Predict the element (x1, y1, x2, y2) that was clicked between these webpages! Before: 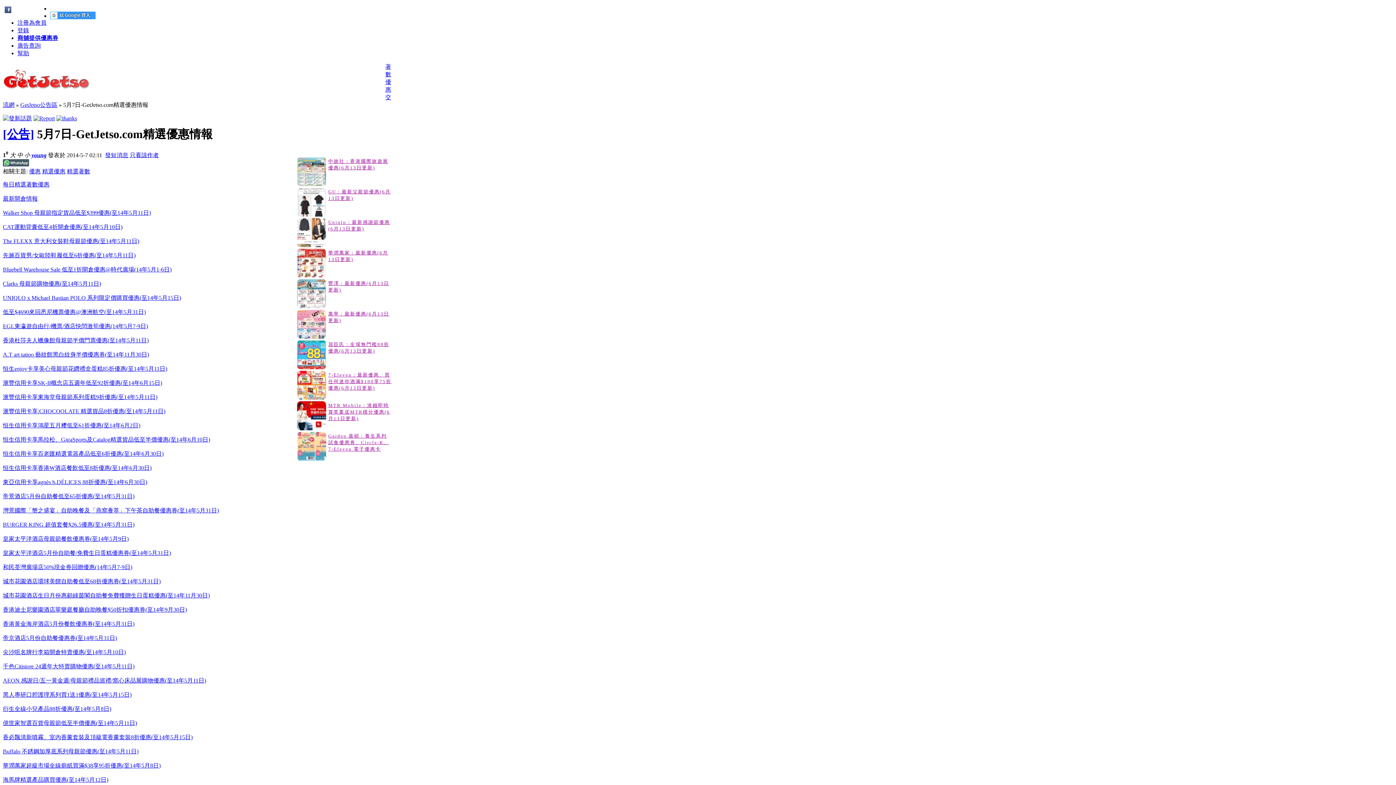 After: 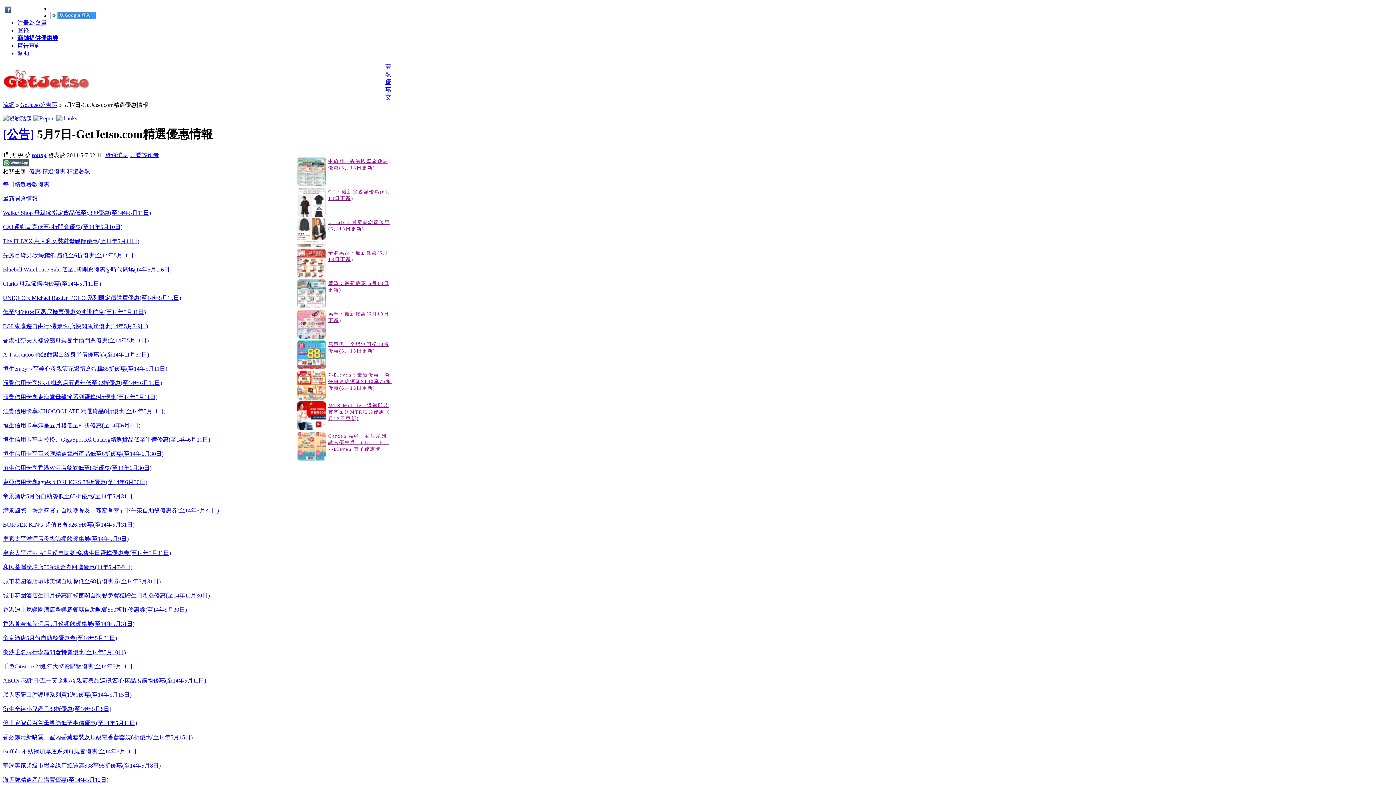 Action: bbox: (2, 252, 135, 258) label: 先施百貨男/女歐陸鞋履低至6折優惠(至14年5月11日)